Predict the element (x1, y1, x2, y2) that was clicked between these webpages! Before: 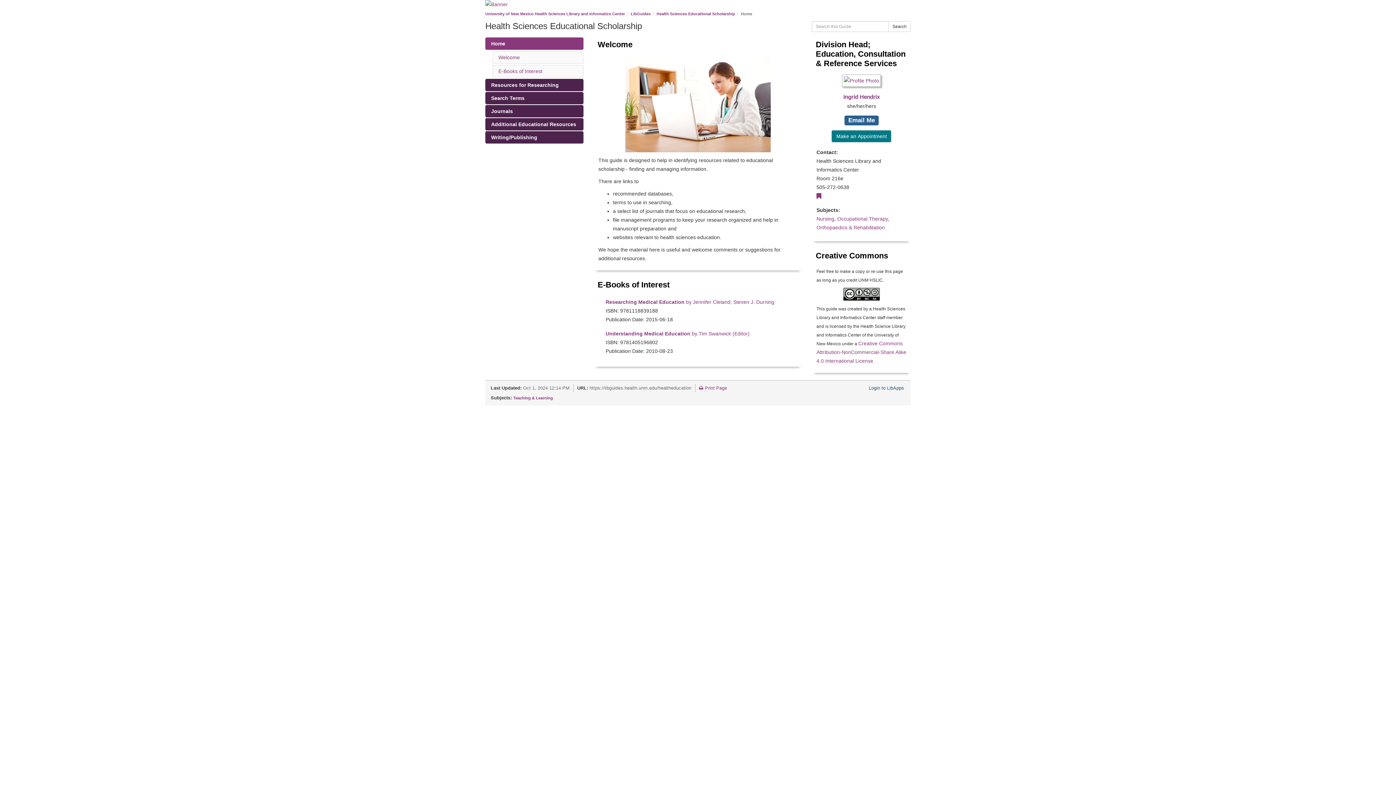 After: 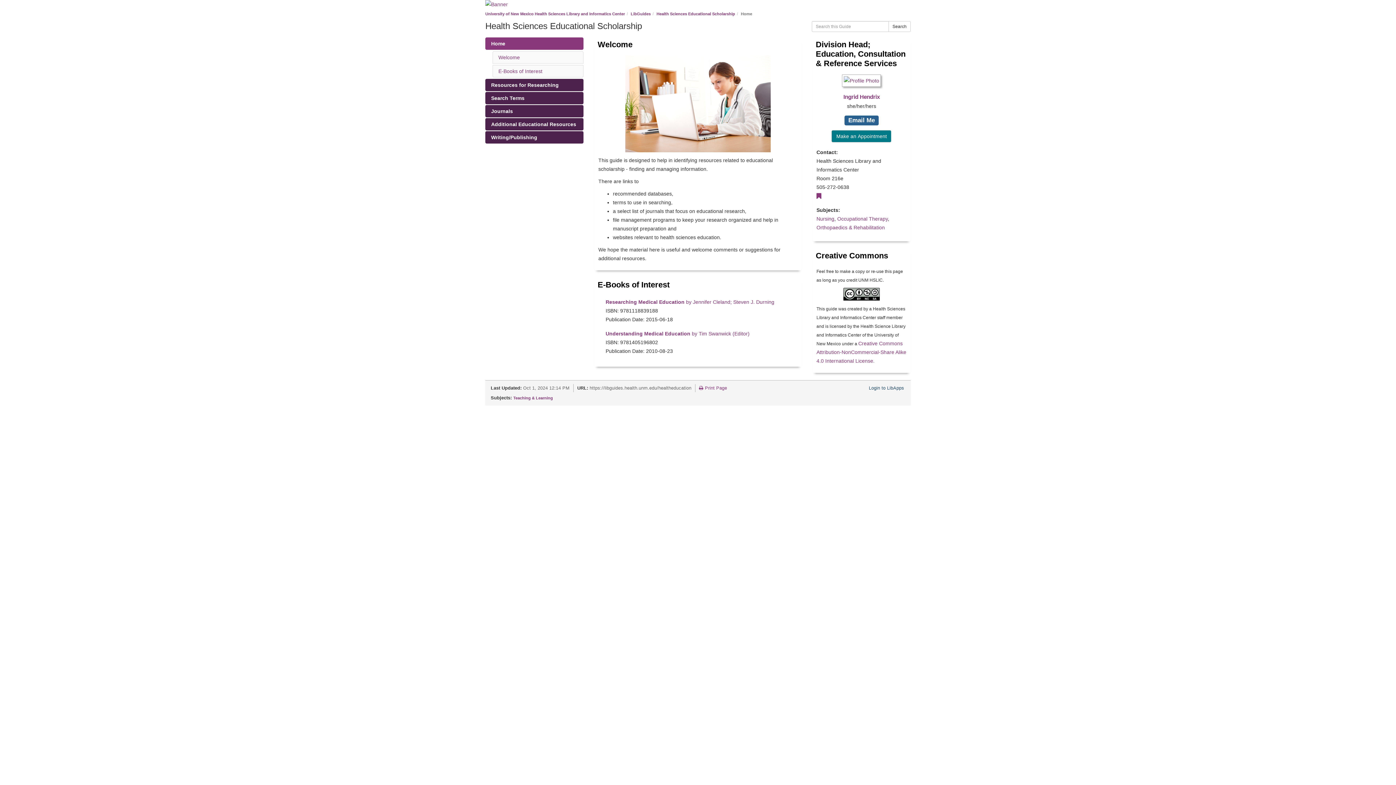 Action: bbox: (485, 37, 583, 49) label: Home